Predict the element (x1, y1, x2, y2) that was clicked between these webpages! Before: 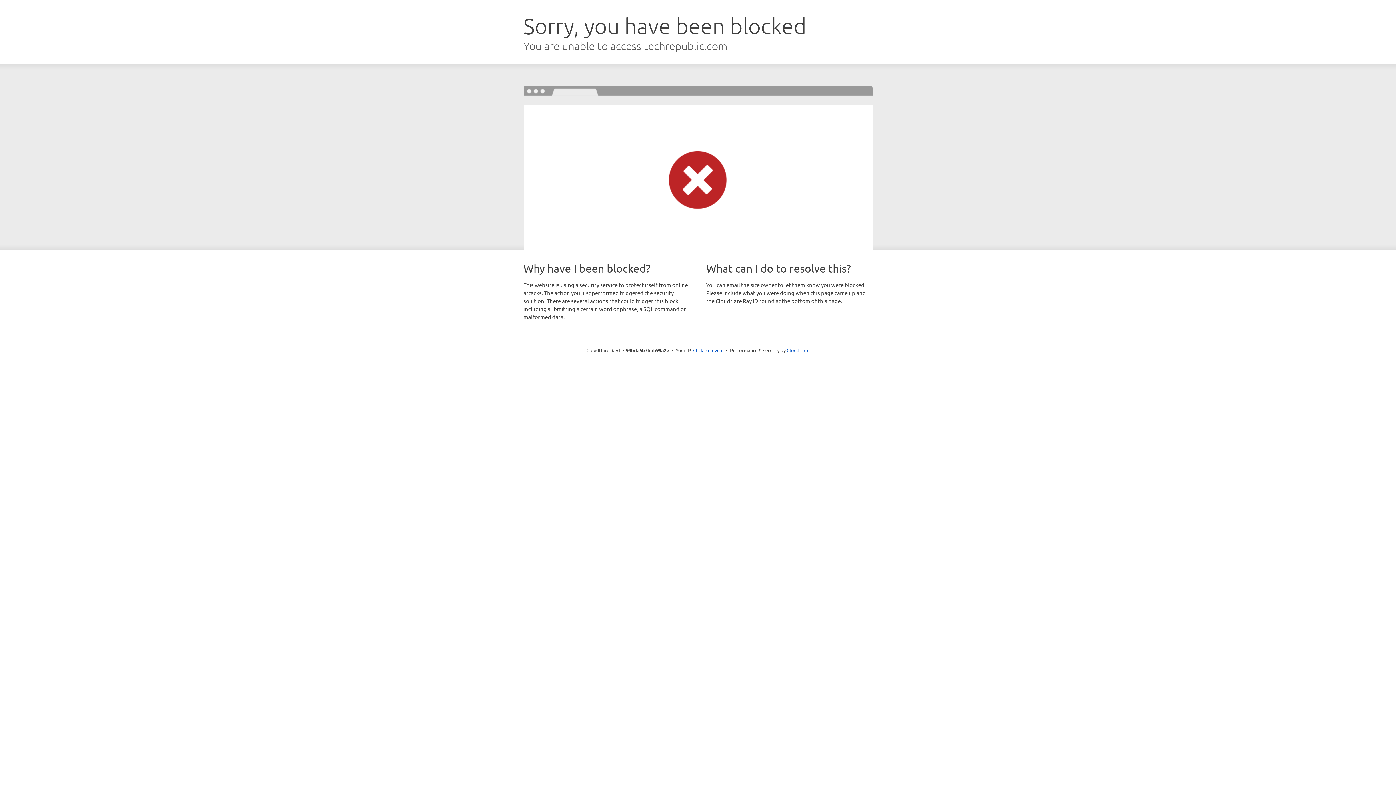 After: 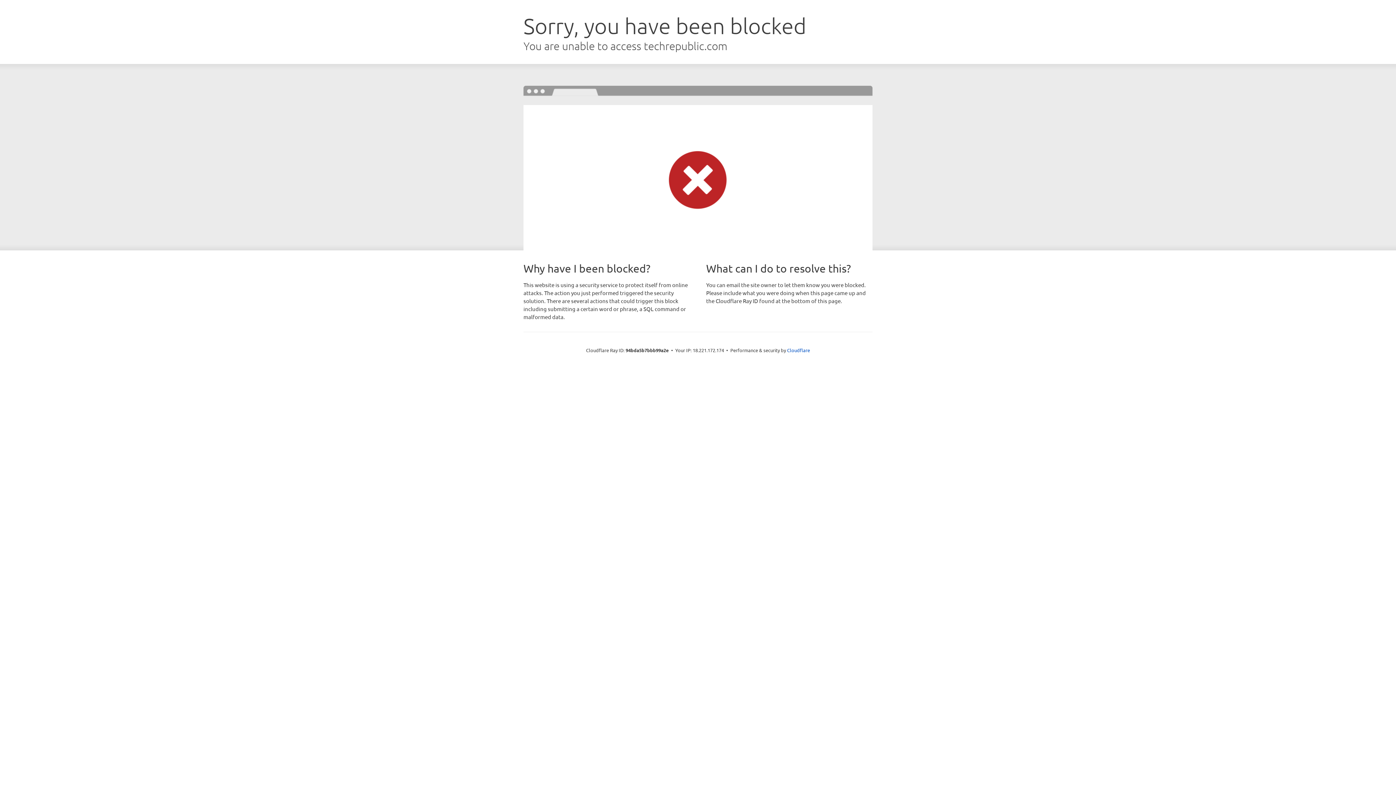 Action: bbox: (693, 346, 723, 353) label: Click to reveal